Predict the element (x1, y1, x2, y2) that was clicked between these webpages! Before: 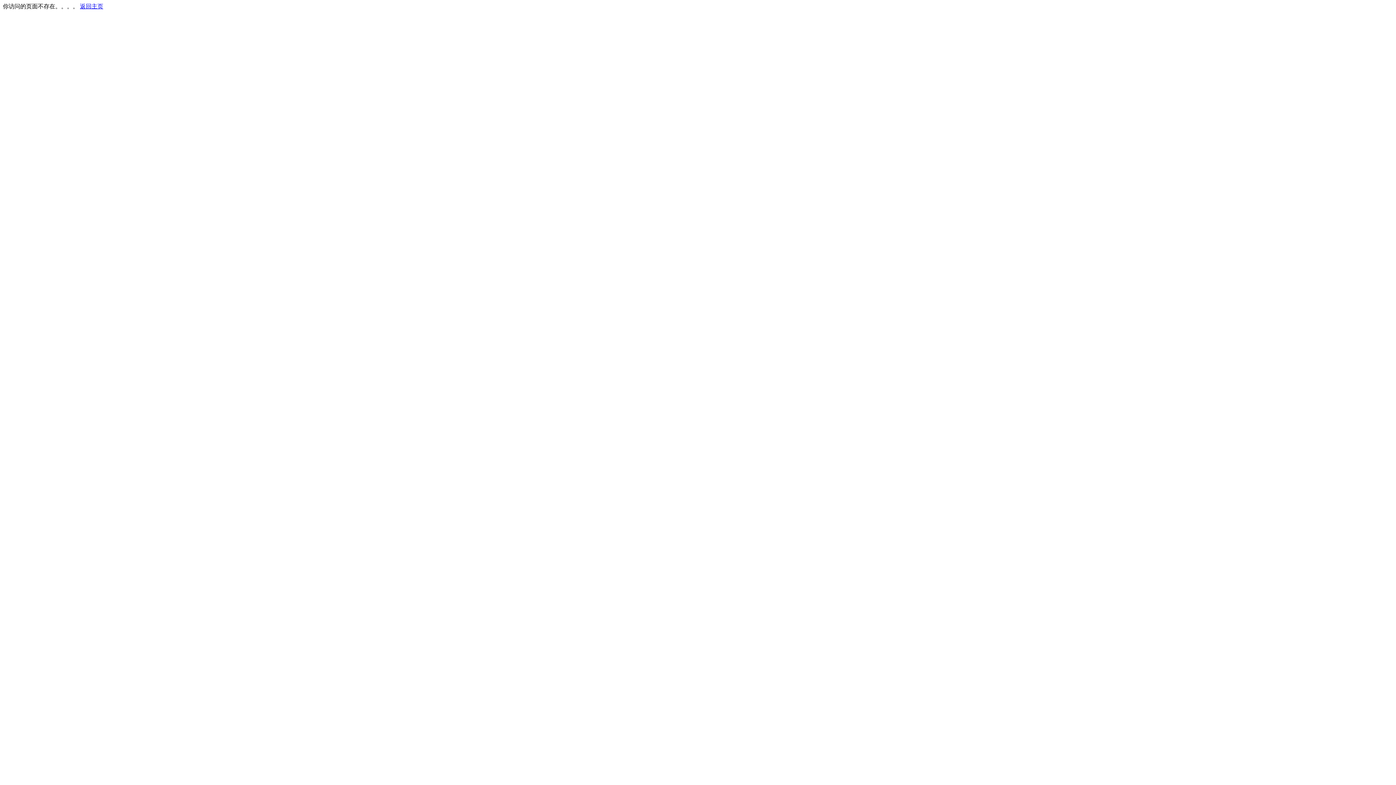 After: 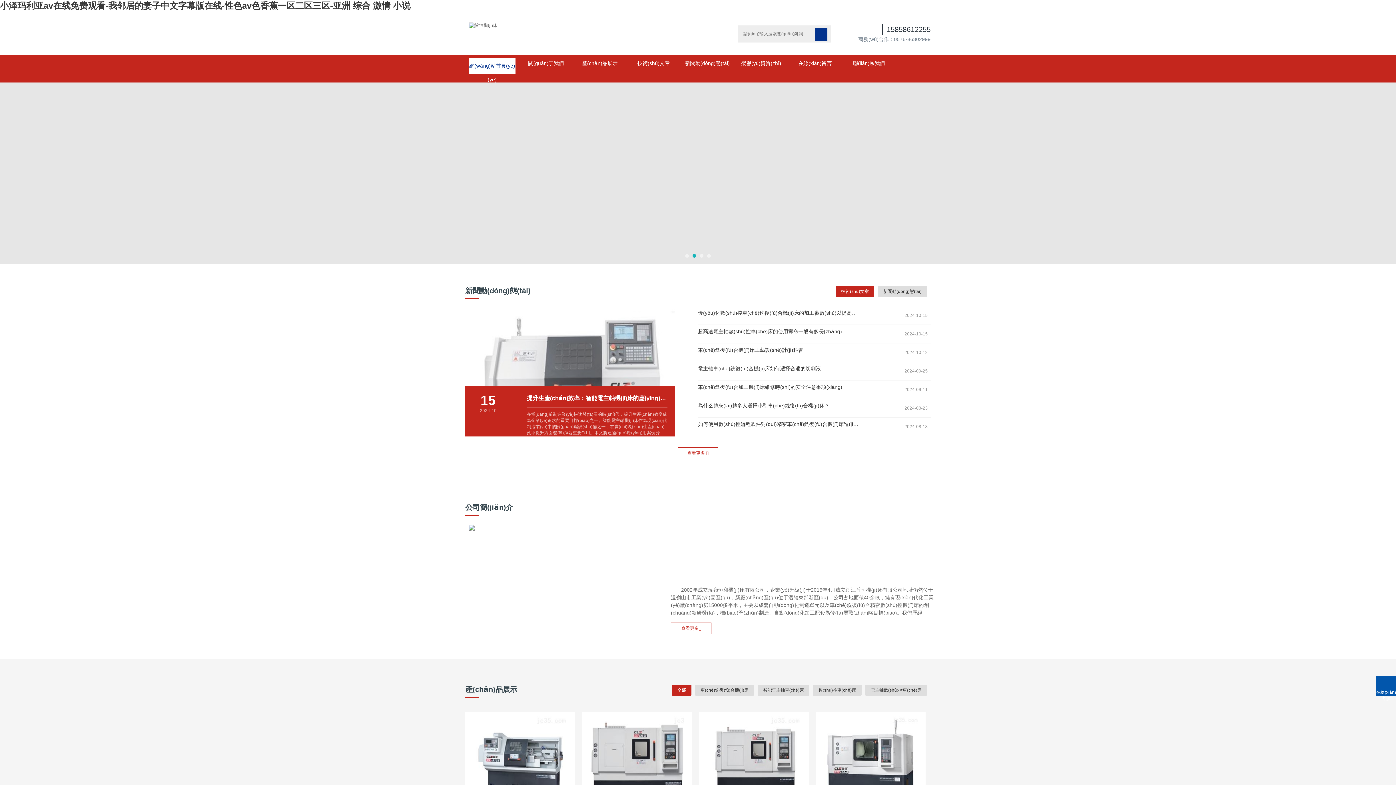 Action: label: 返回主页 bbox: (80, 3, 103, 9)